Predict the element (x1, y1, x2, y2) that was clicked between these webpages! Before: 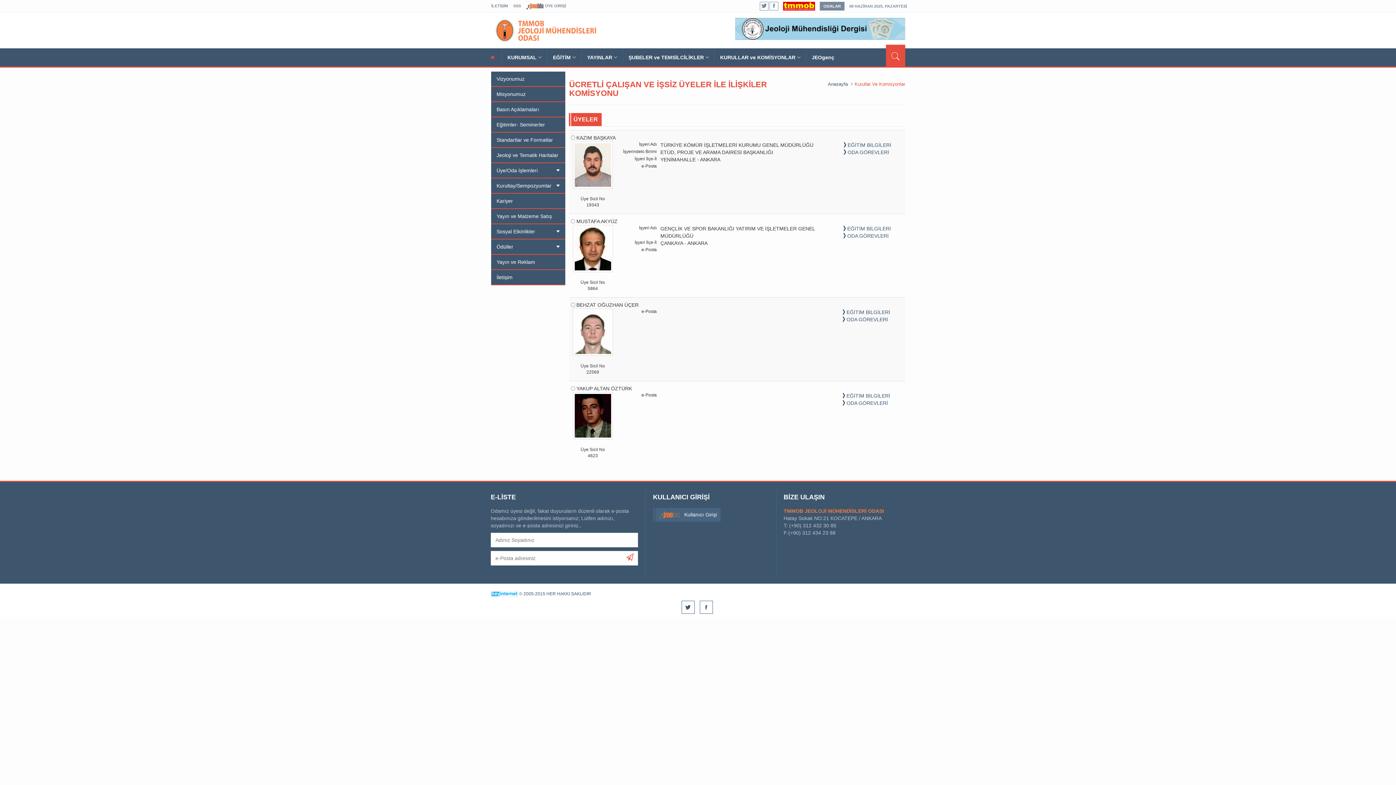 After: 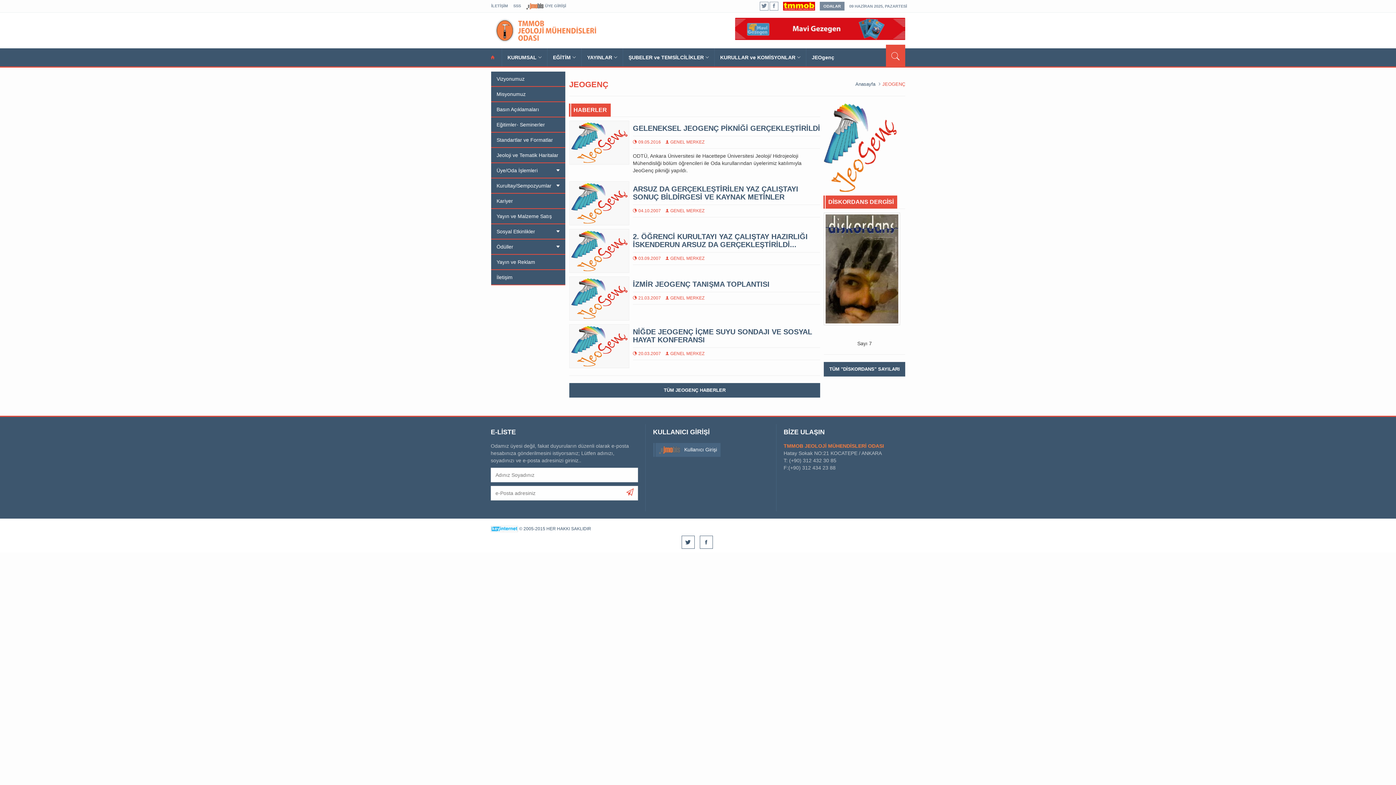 Action: bbox: (806, 48, 840, 66) label: JEOgenç